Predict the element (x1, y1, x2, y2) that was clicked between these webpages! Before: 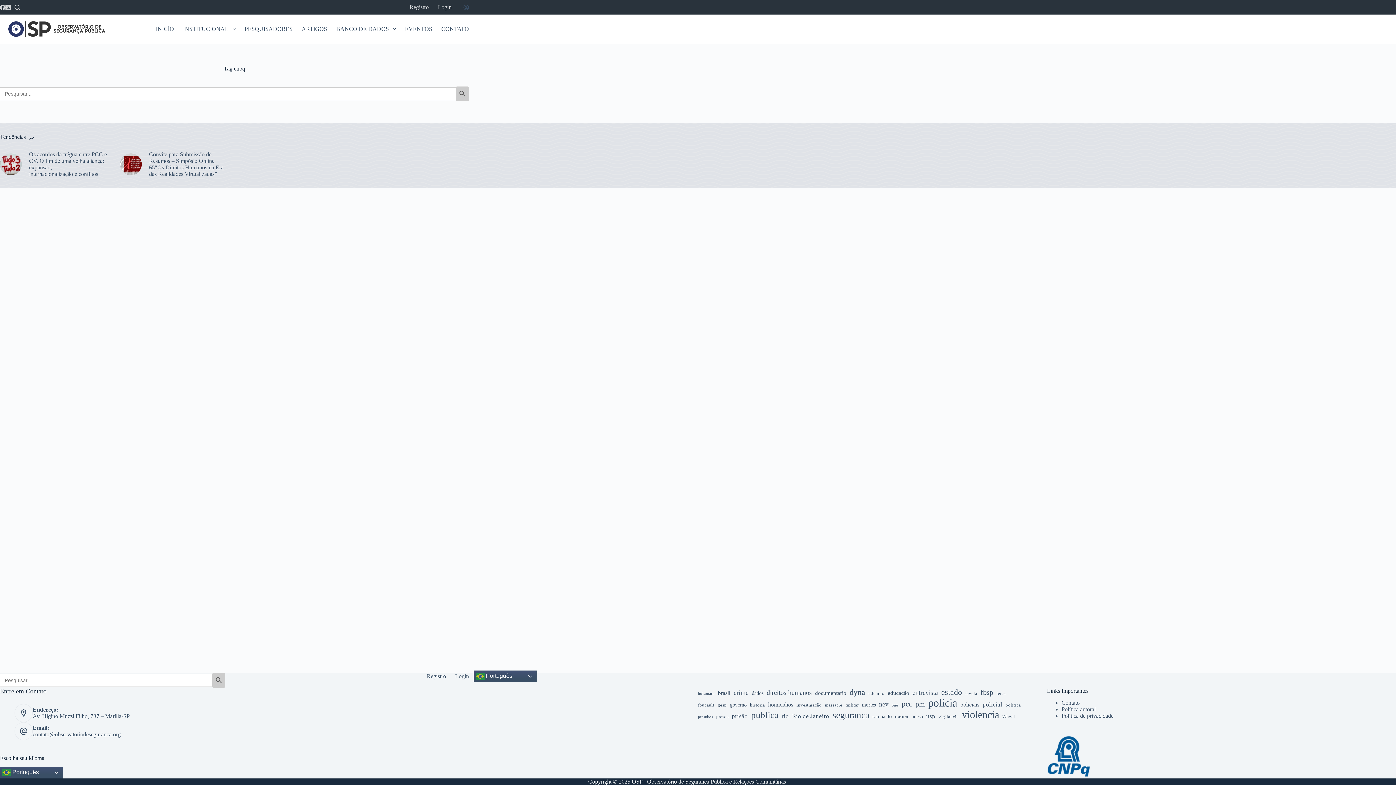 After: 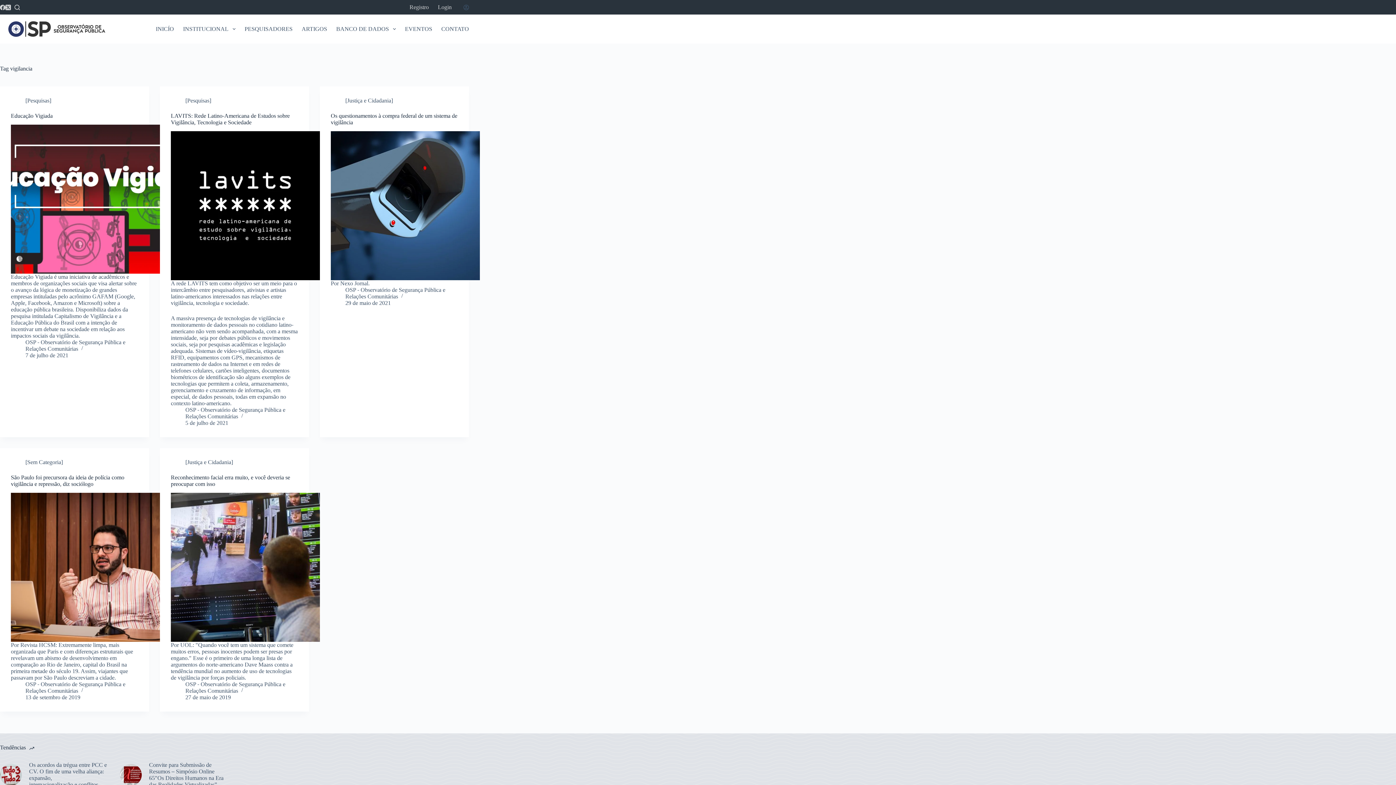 Action: label: vigilancia (5 itens) bbox: (938, 714, 958, 720)